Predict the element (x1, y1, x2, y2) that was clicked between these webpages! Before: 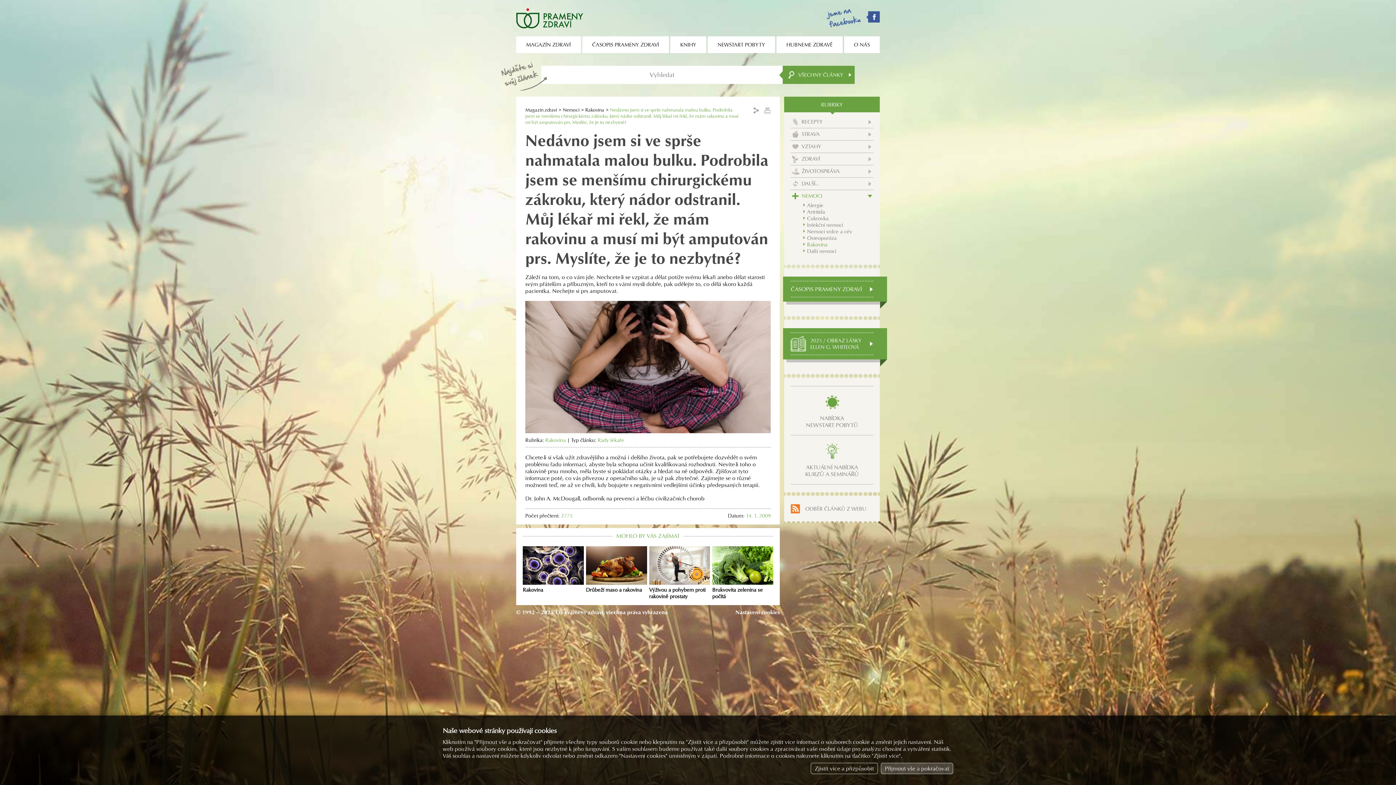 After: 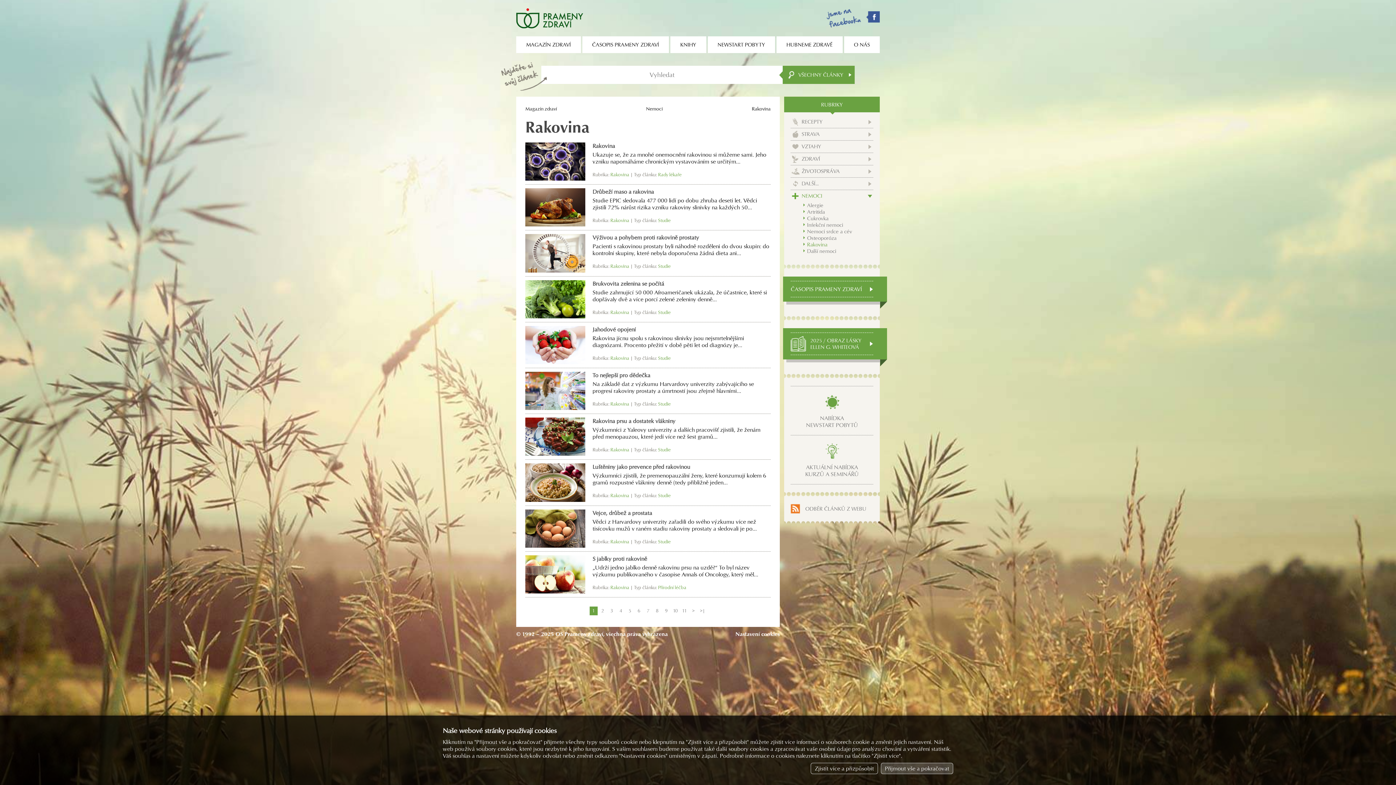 Action: bbox: (803, 241, 873, 248) label: Rakovina